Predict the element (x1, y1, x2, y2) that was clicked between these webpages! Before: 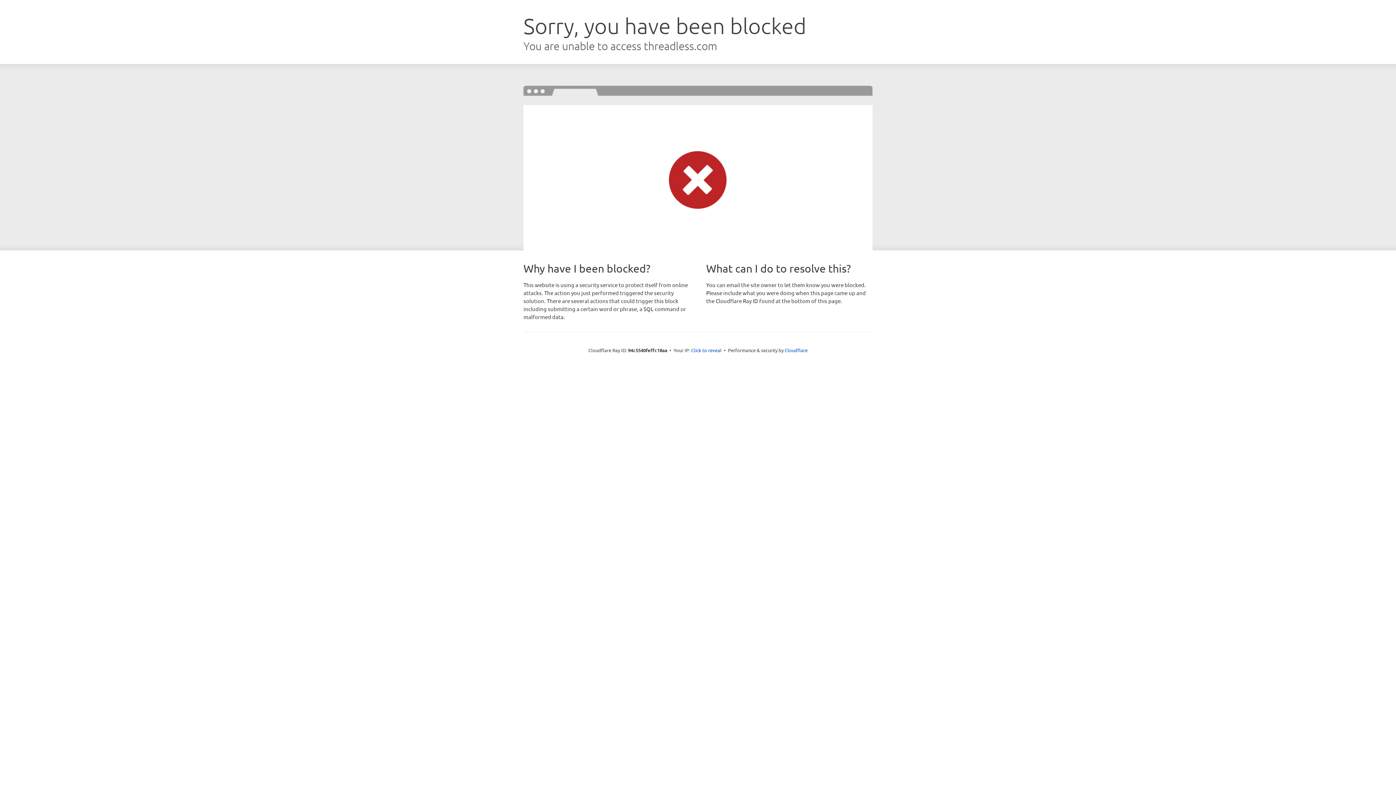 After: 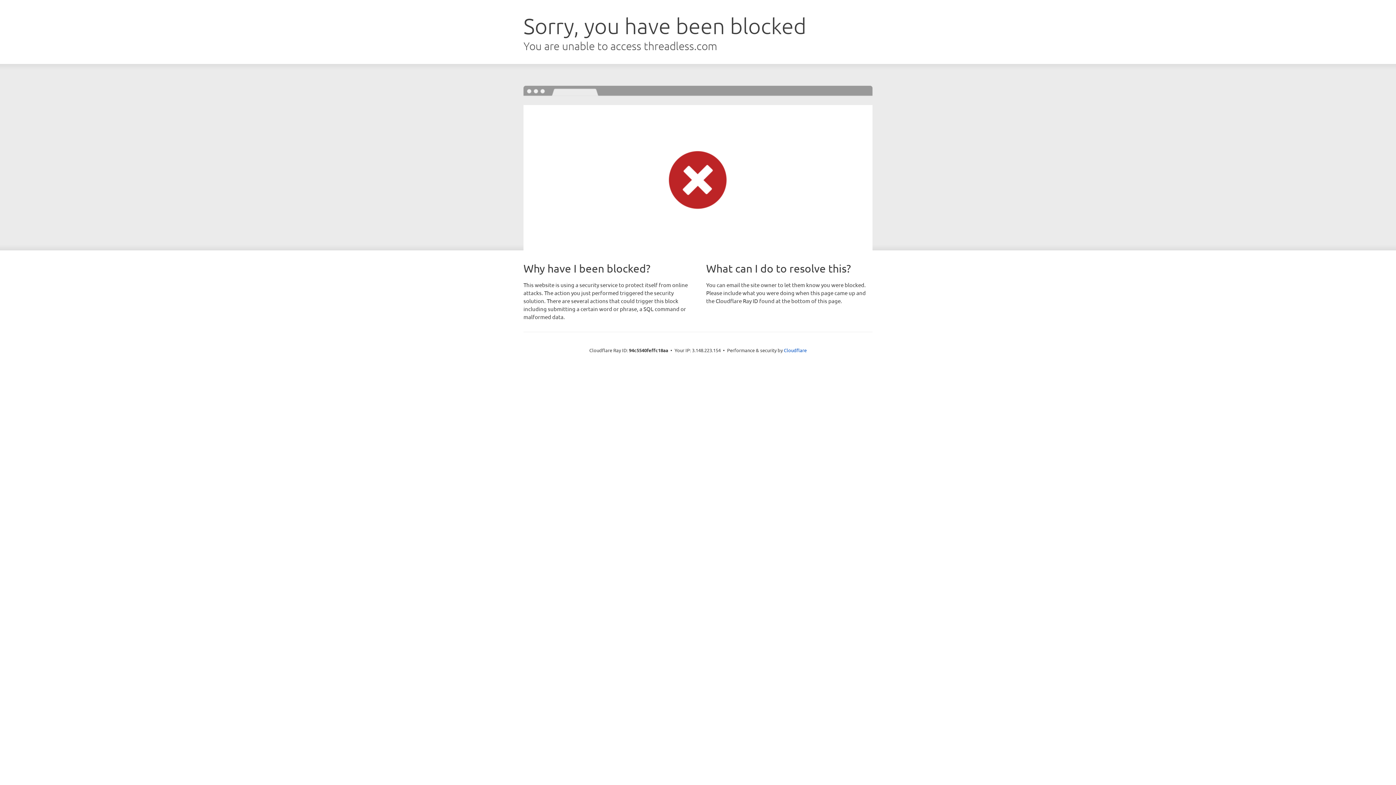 Action: bbox: (691, 346, 721, 353) label: Click to reveal